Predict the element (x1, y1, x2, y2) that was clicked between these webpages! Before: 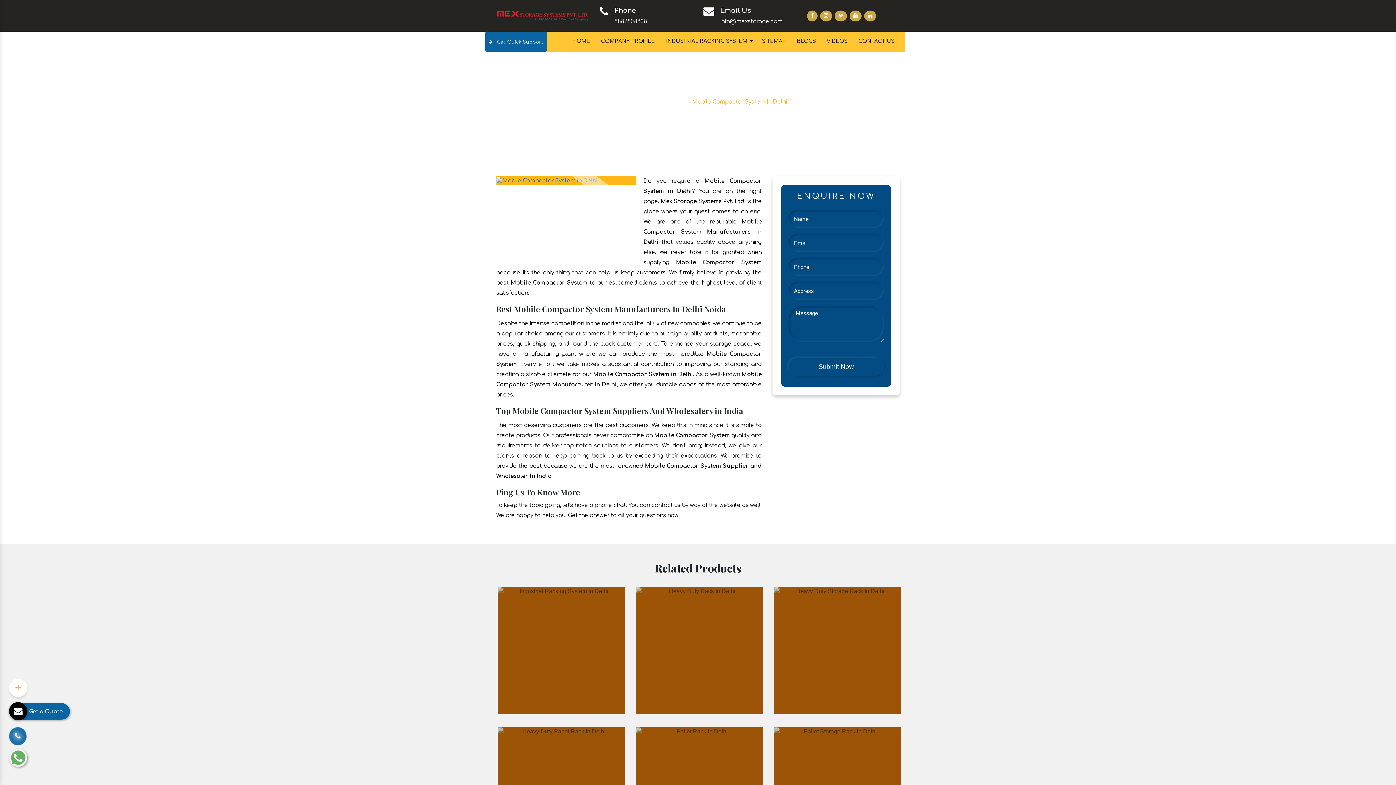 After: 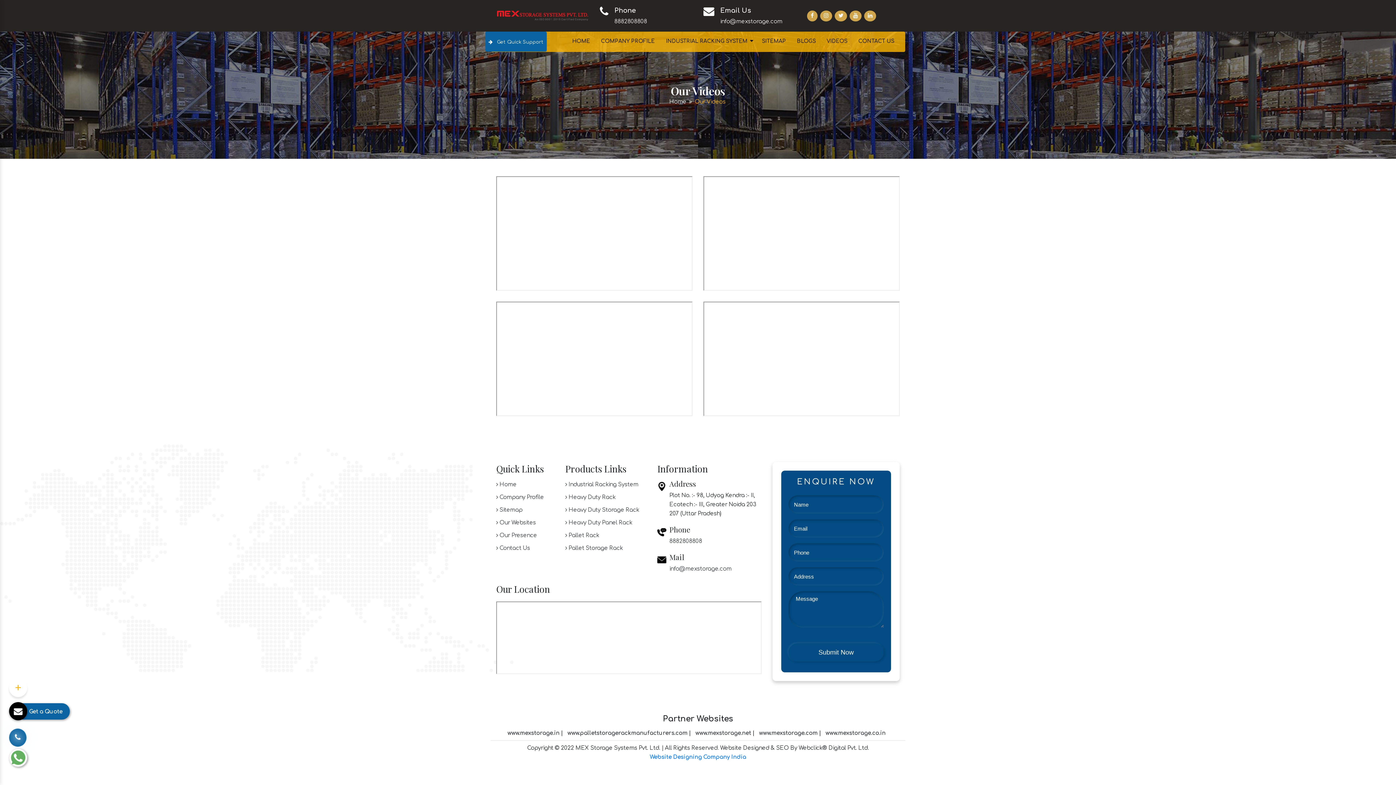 Action: label: VIDEOS bbox: (821, 37, 853, 45)